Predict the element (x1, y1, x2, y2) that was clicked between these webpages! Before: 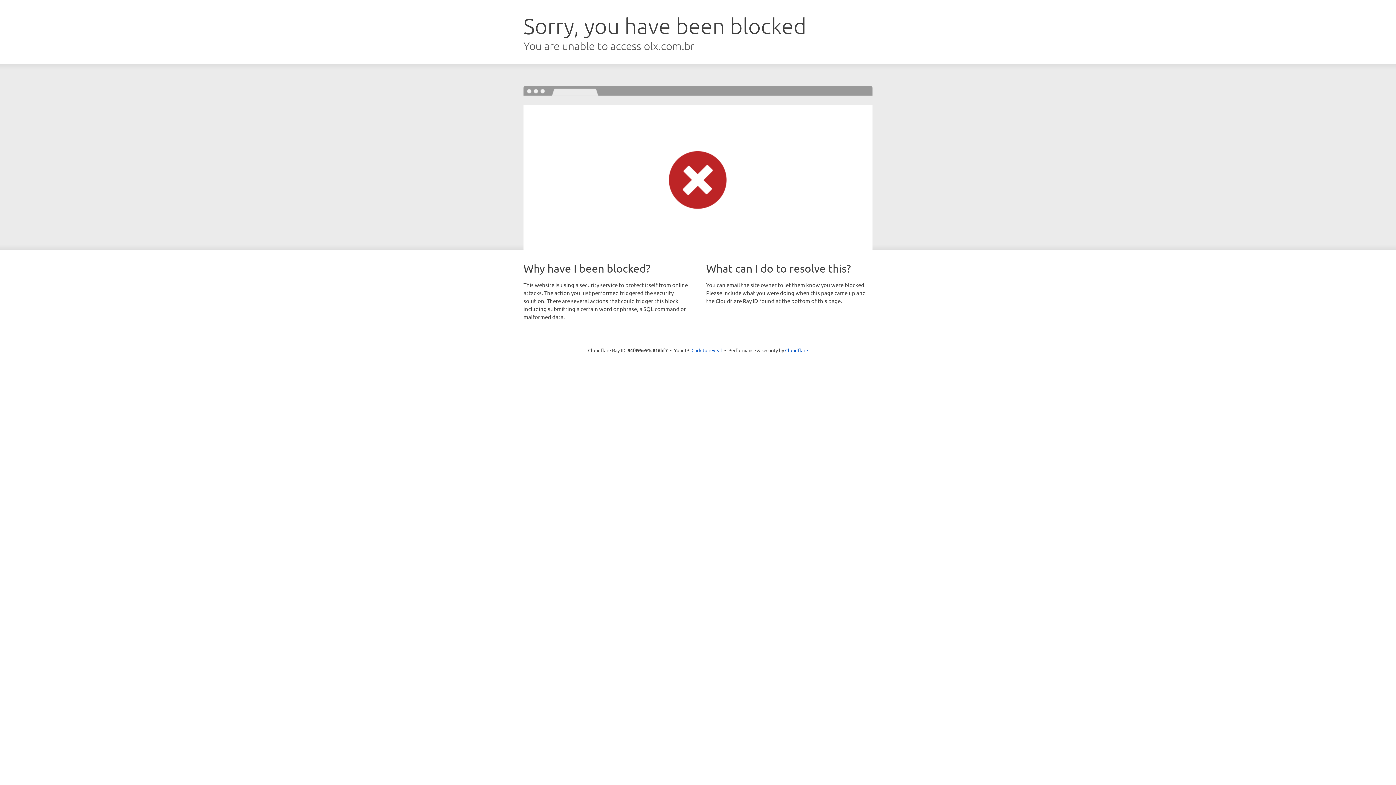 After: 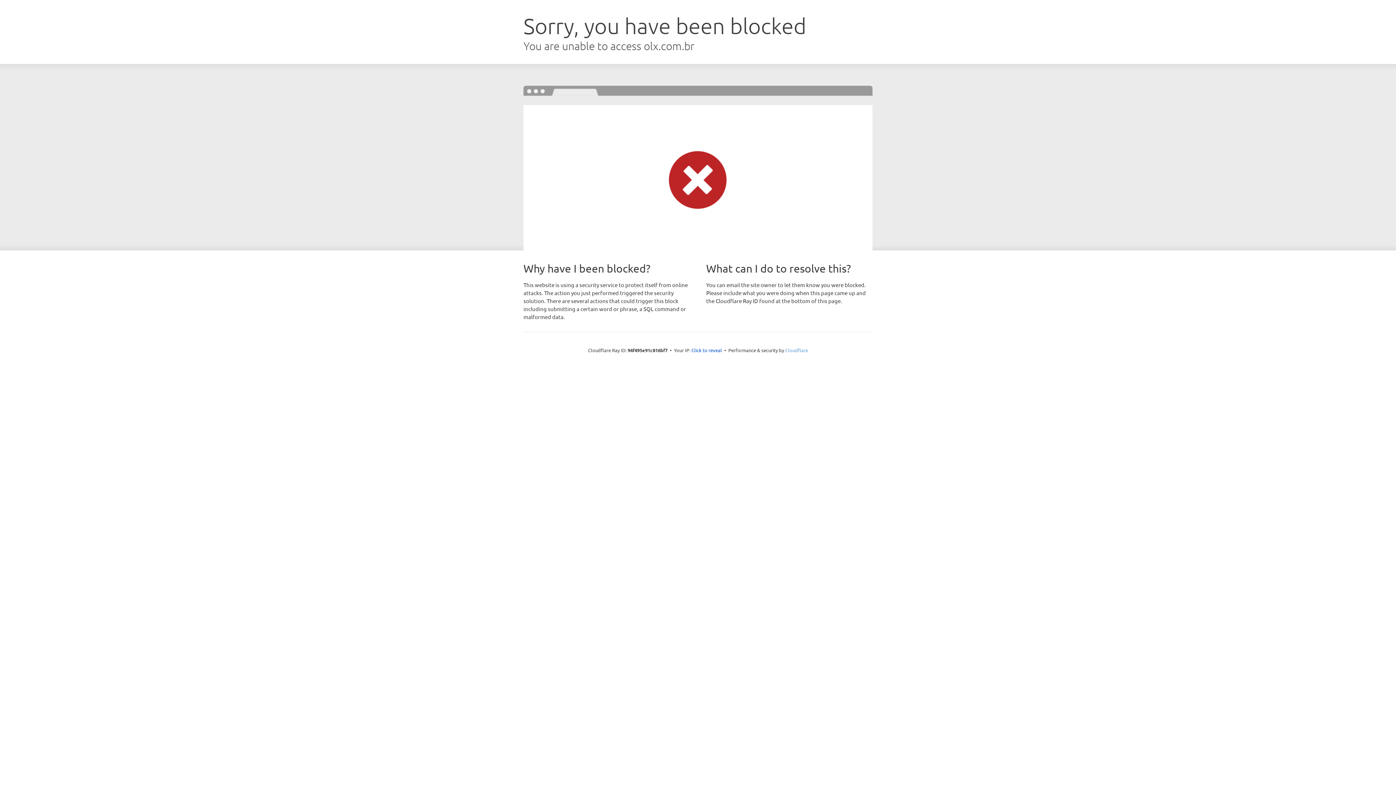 Action: bbox: (785, 347, 808, 353) label: Cloudflare